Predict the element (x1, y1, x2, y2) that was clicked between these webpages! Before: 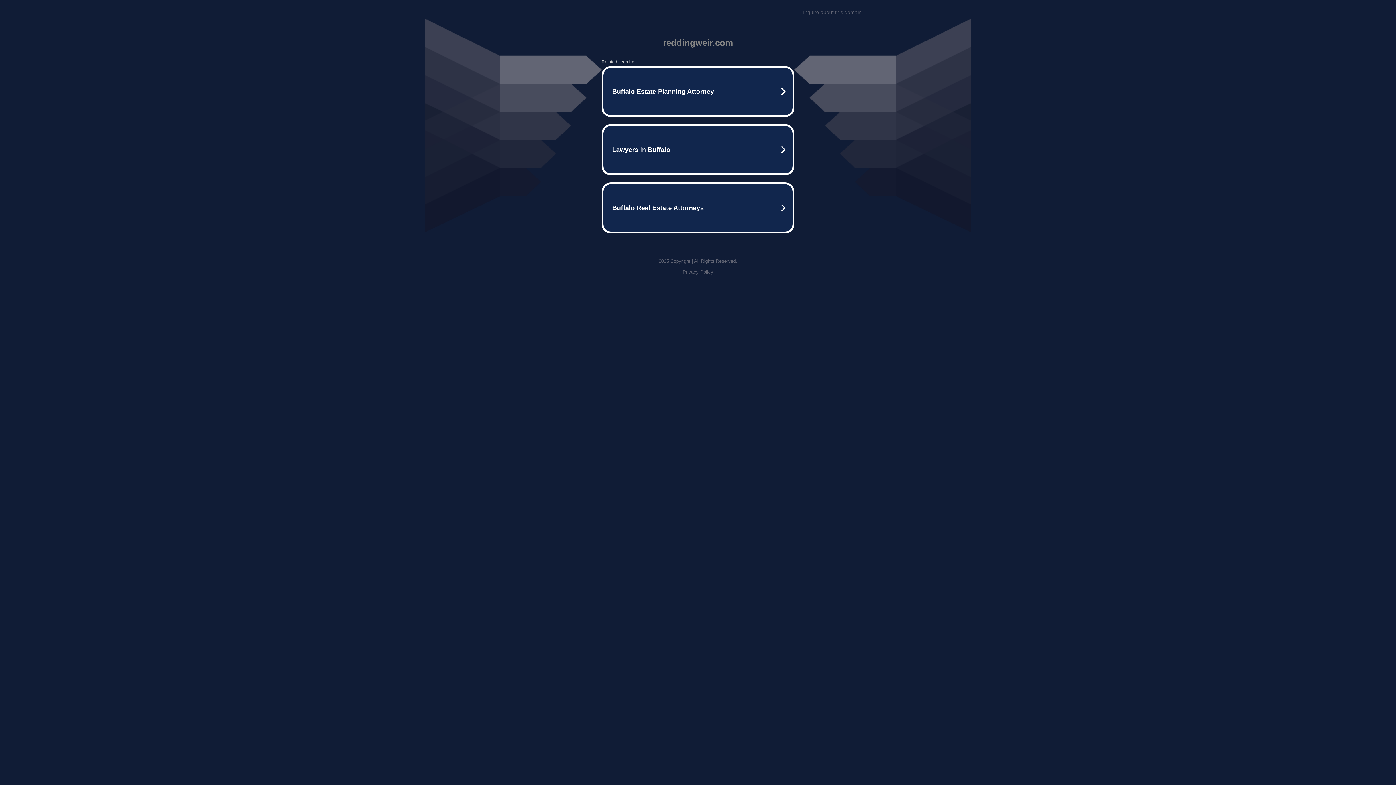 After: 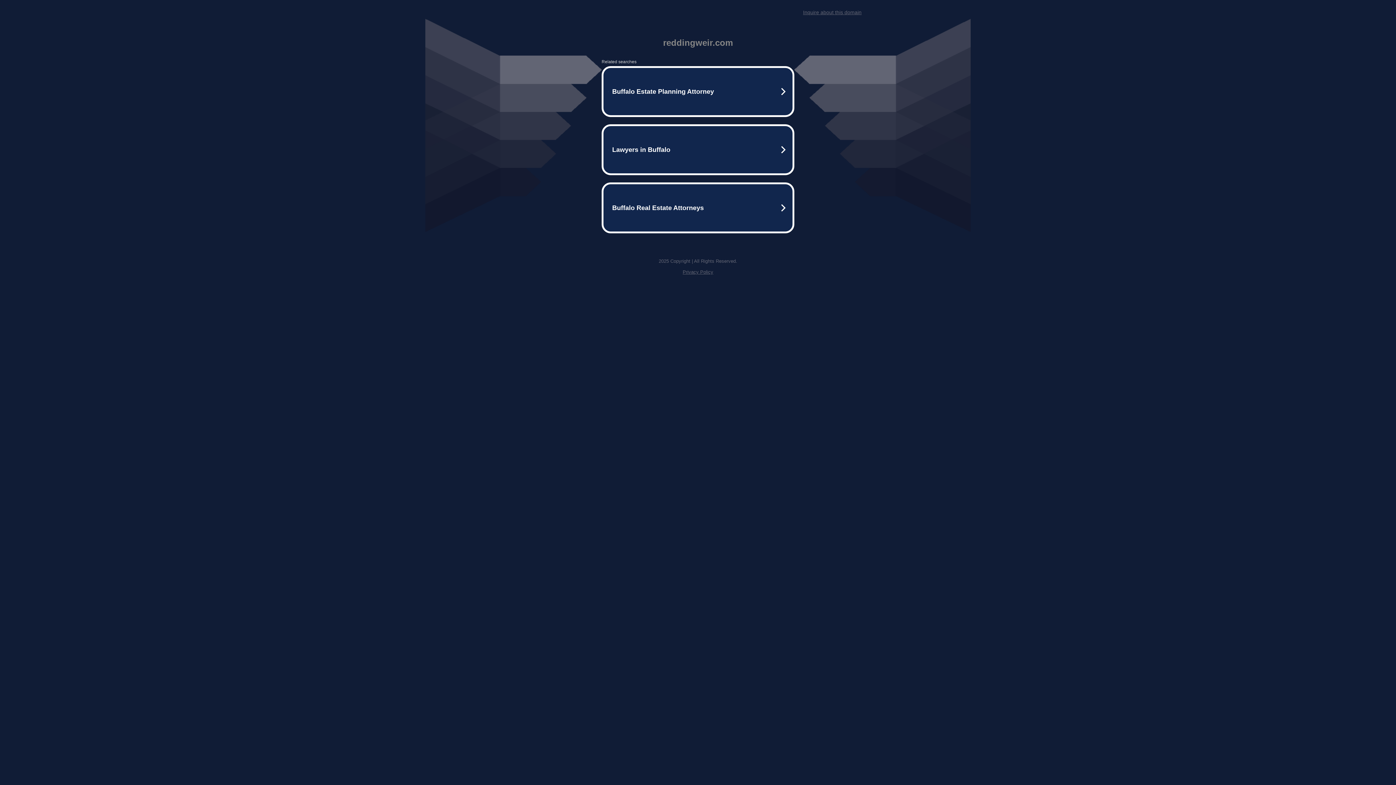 Action: label: Privacy Policy bbox: (682, 269, 713, 274)